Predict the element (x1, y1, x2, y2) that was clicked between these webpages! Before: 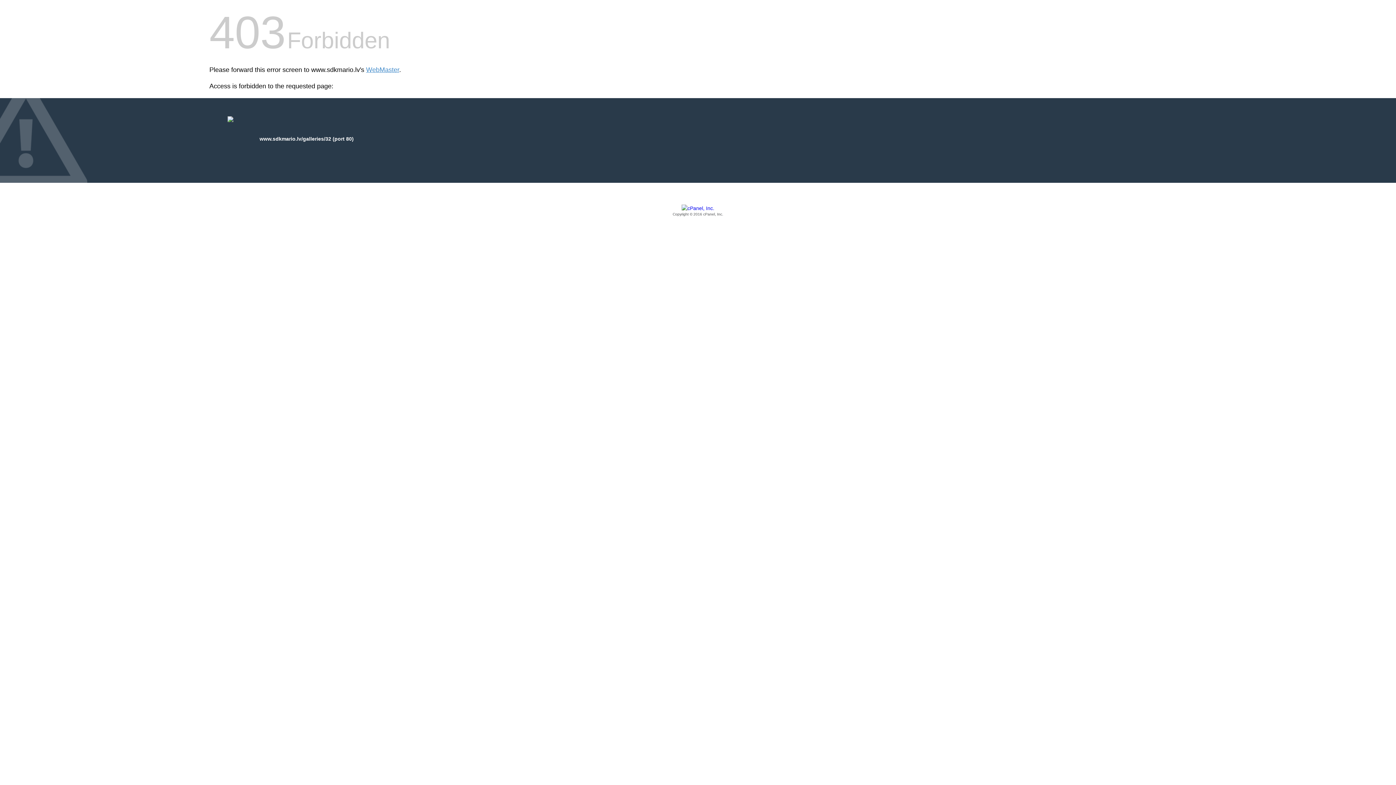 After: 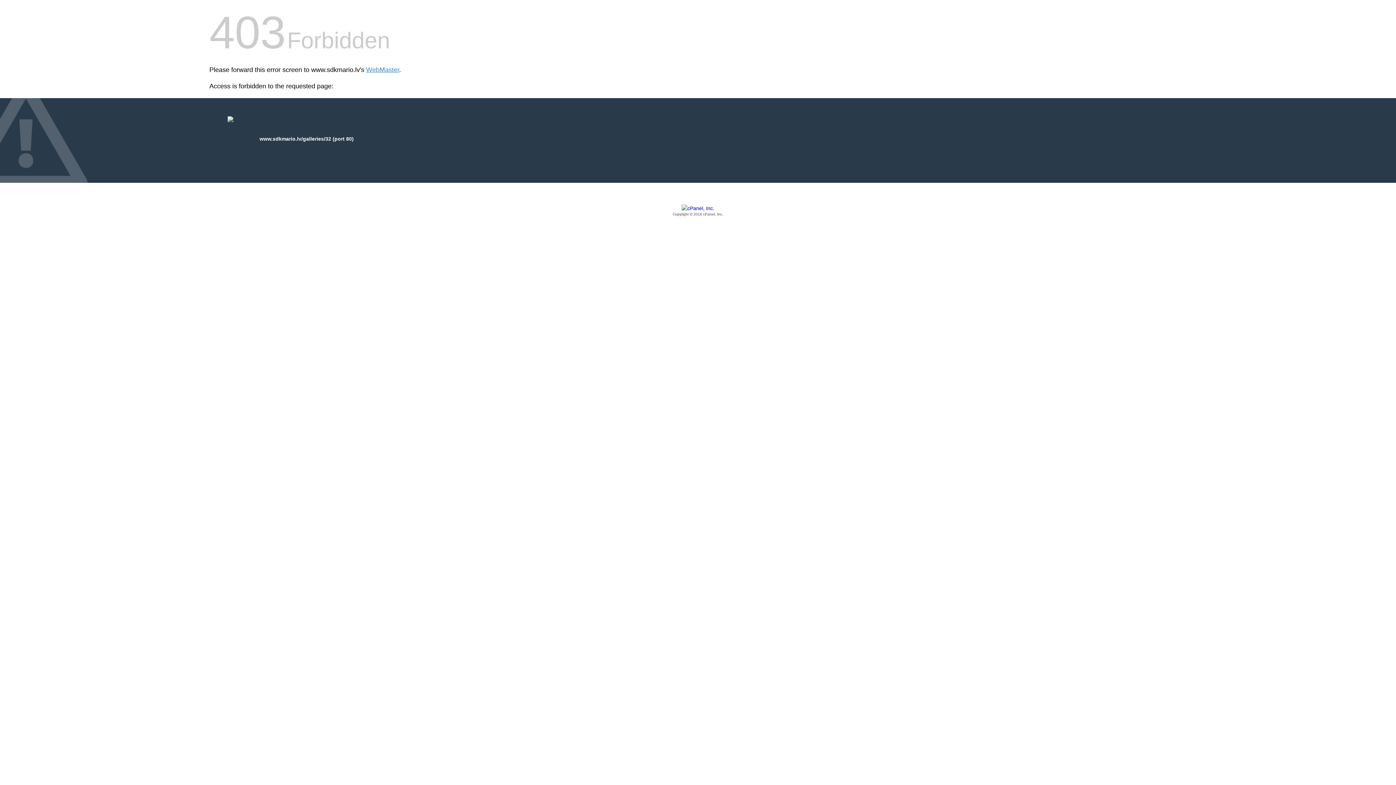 Action: label: Copyright © 2016 cPanel, Inc. bbox: (209, 205, 1186, 217)